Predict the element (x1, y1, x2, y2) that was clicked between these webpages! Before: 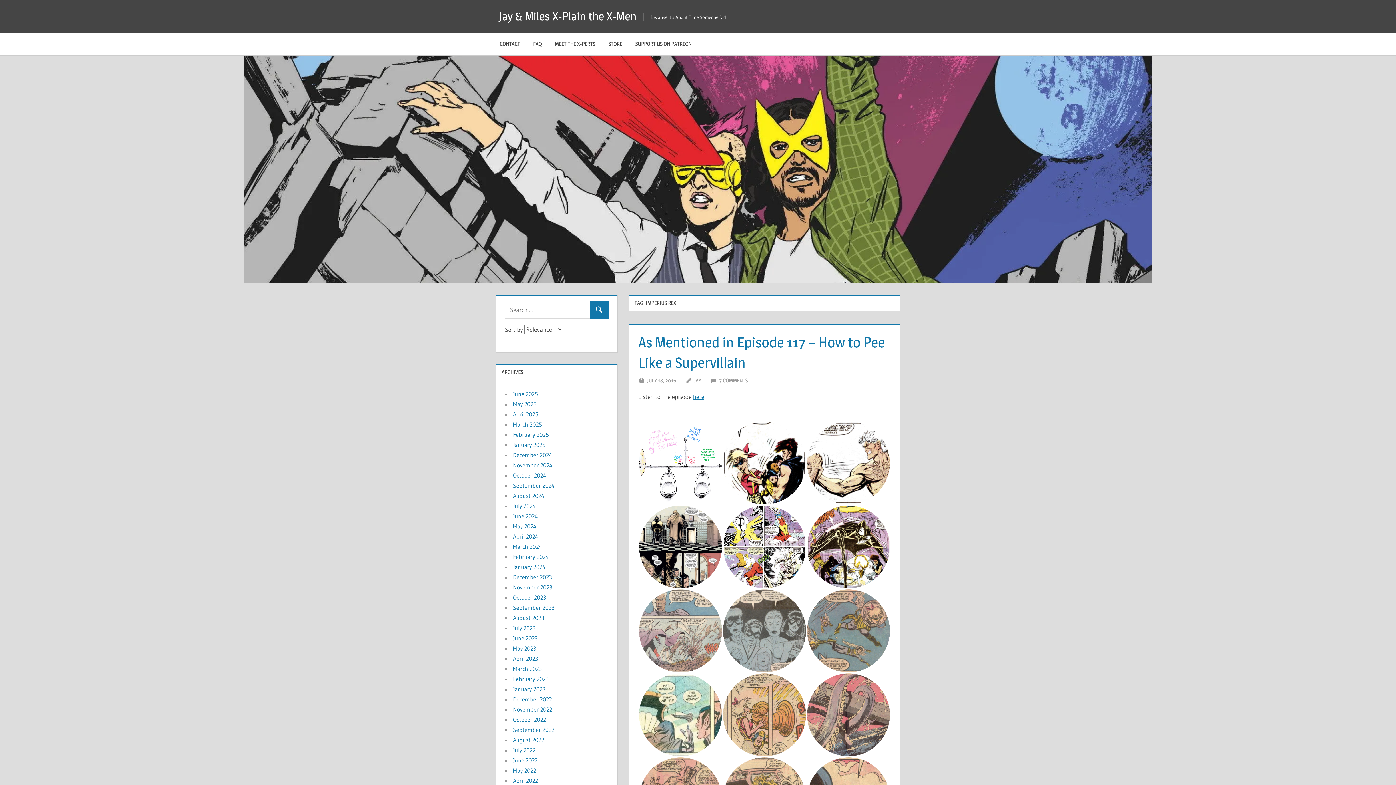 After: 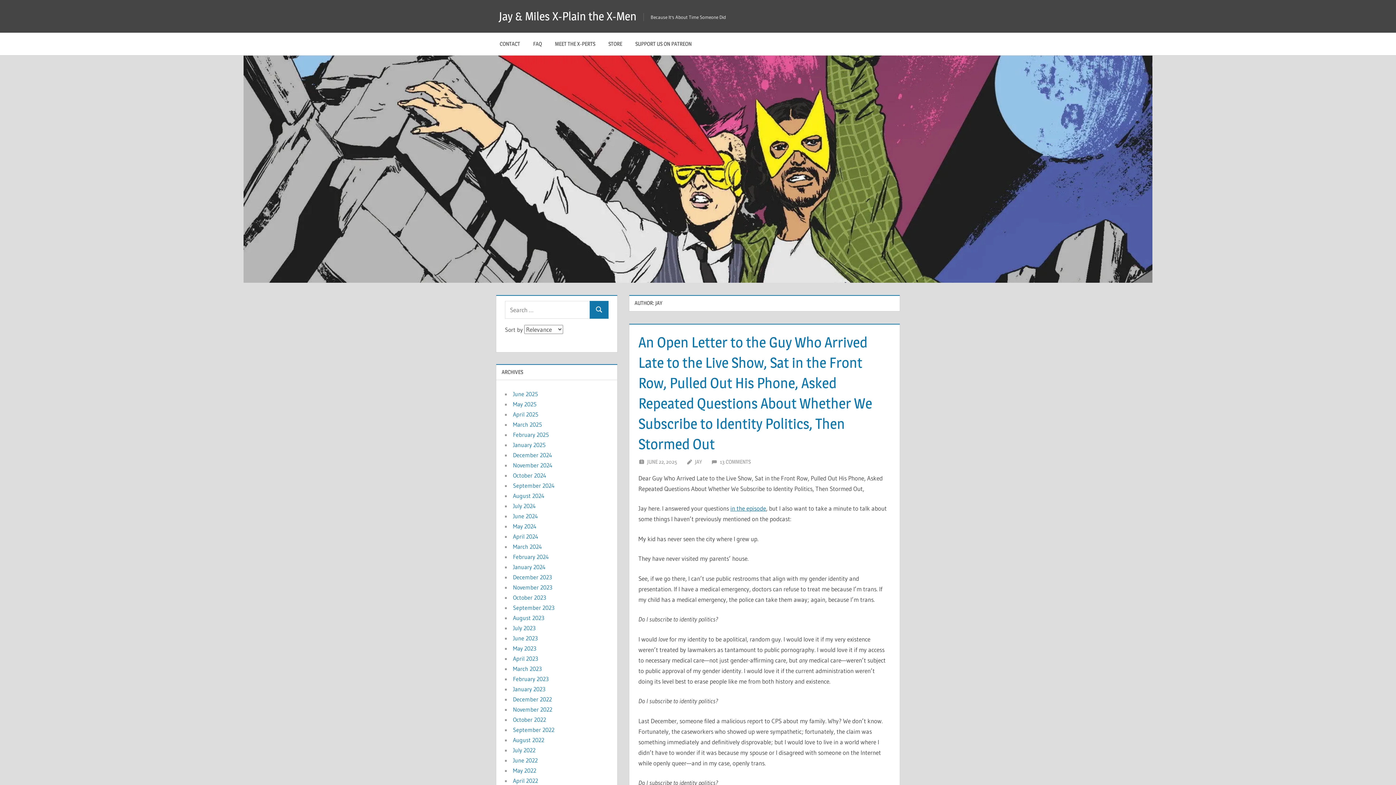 Action: label: JAY bbox: (694, 376, 701, 383)